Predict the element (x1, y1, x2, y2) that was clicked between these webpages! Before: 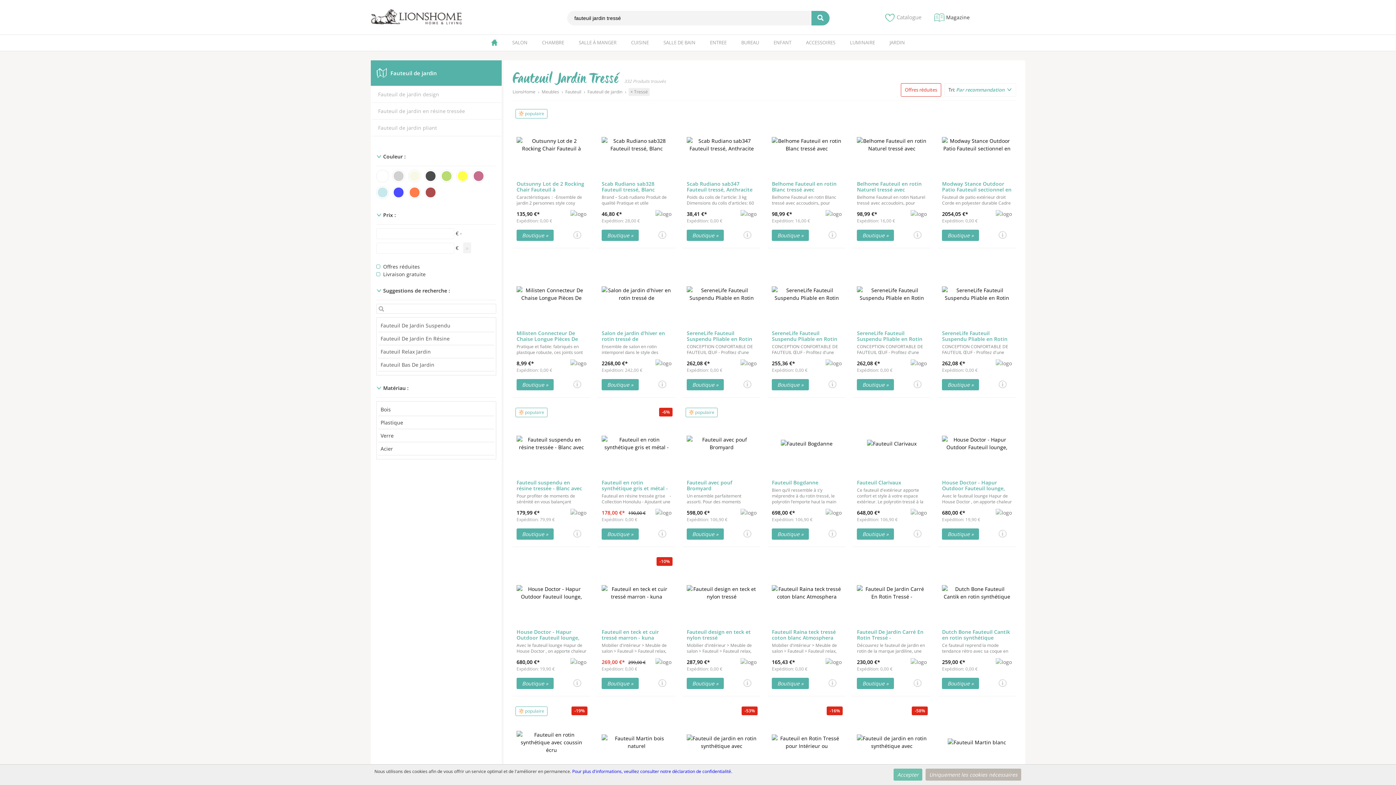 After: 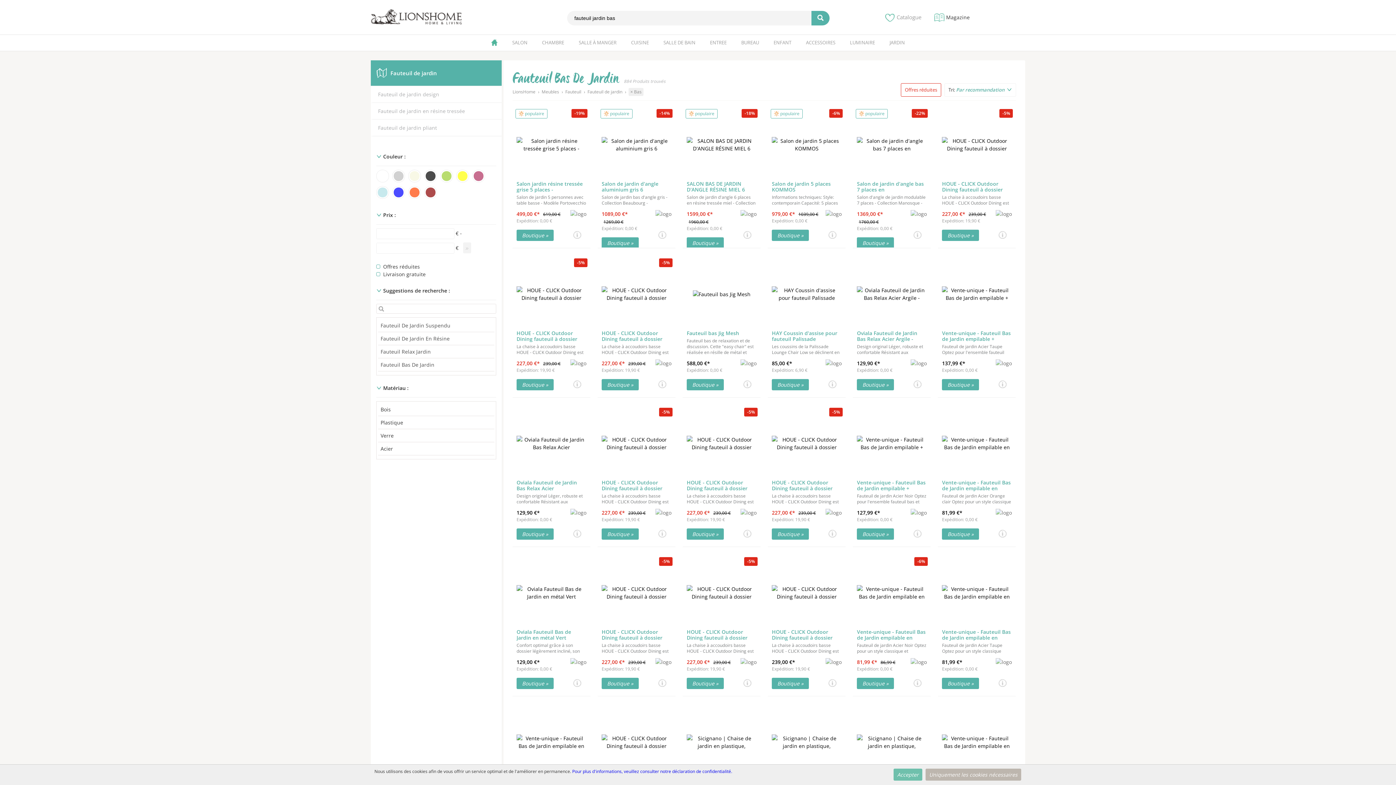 Action: bbox: (380, 361, 434, 368) label: Fauteuil Bas De Jardin